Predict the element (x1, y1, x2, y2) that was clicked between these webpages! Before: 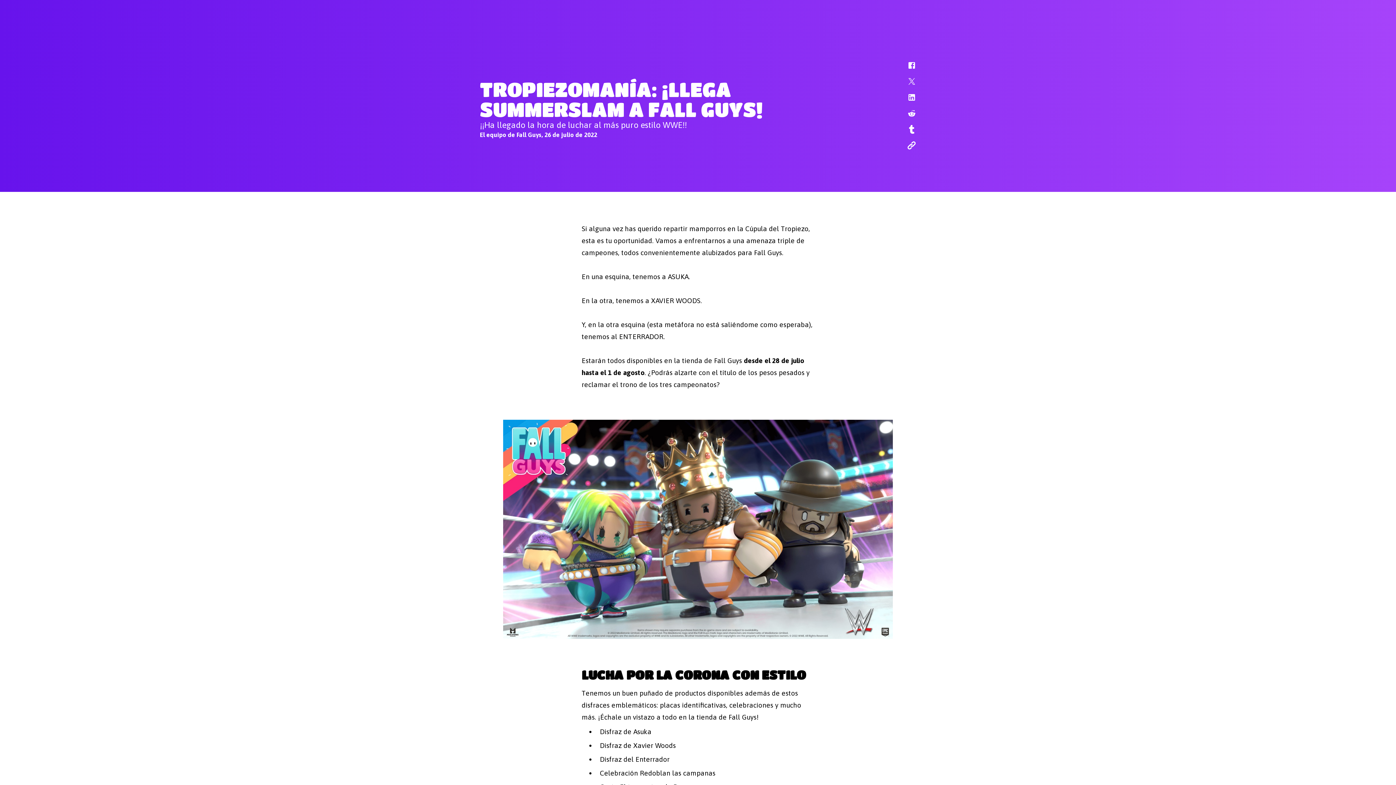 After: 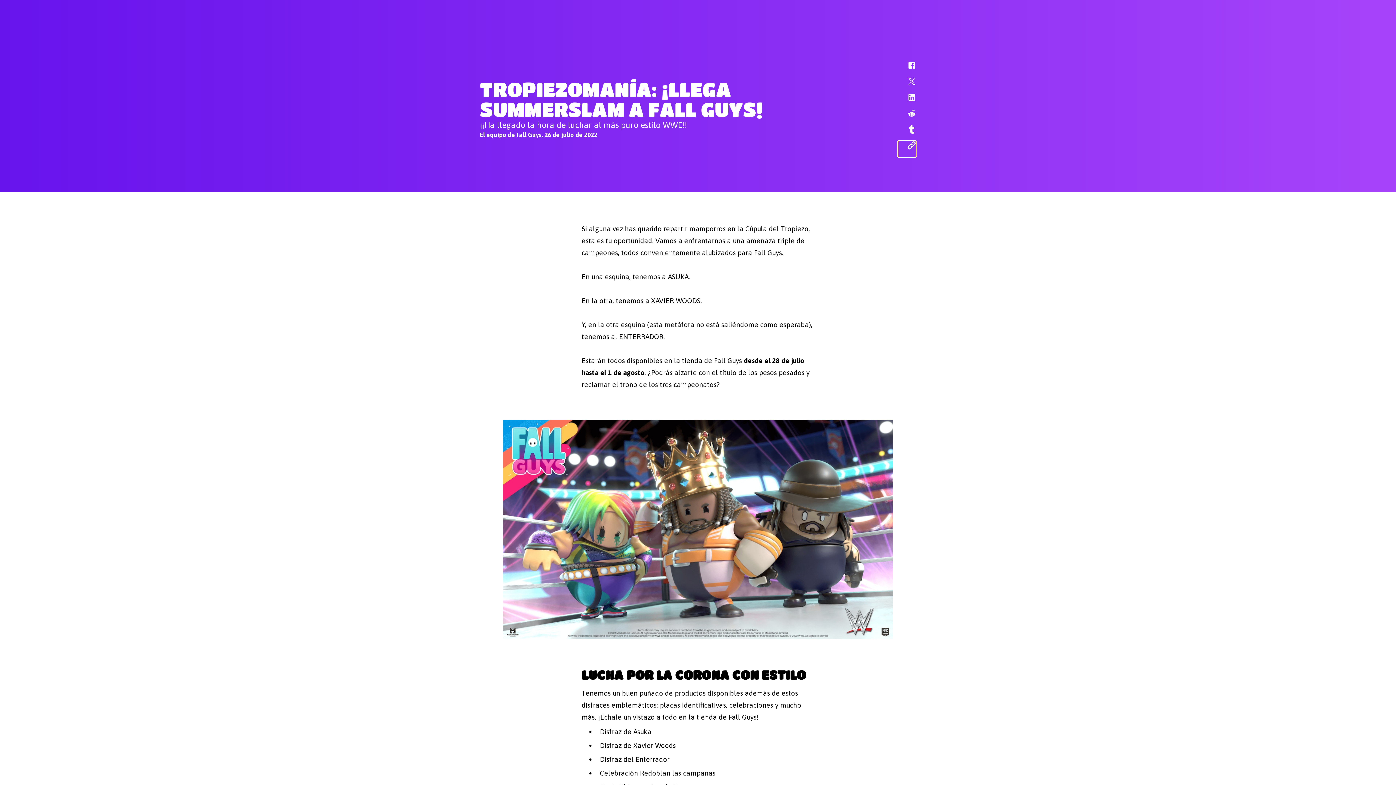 Action: bbox: (898, 141, 916, 157)